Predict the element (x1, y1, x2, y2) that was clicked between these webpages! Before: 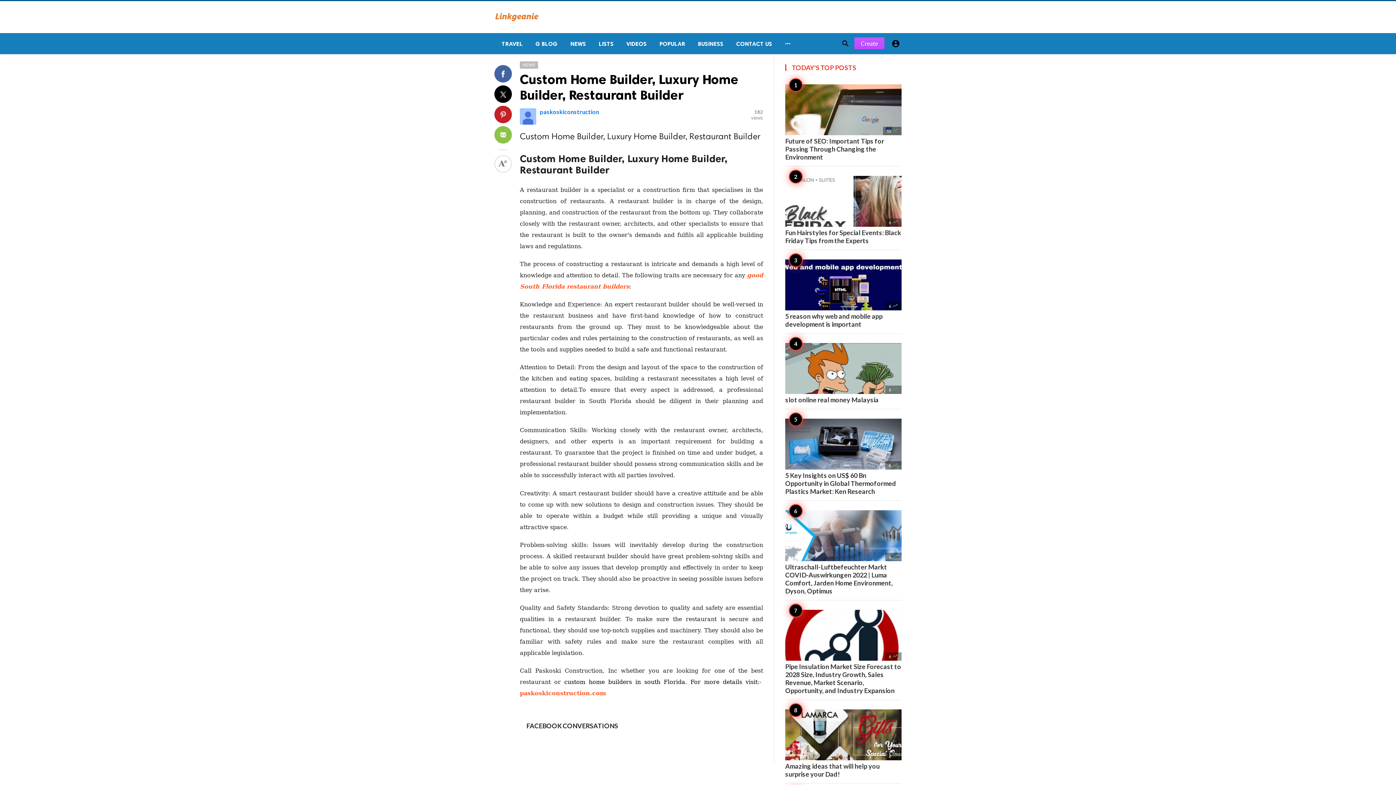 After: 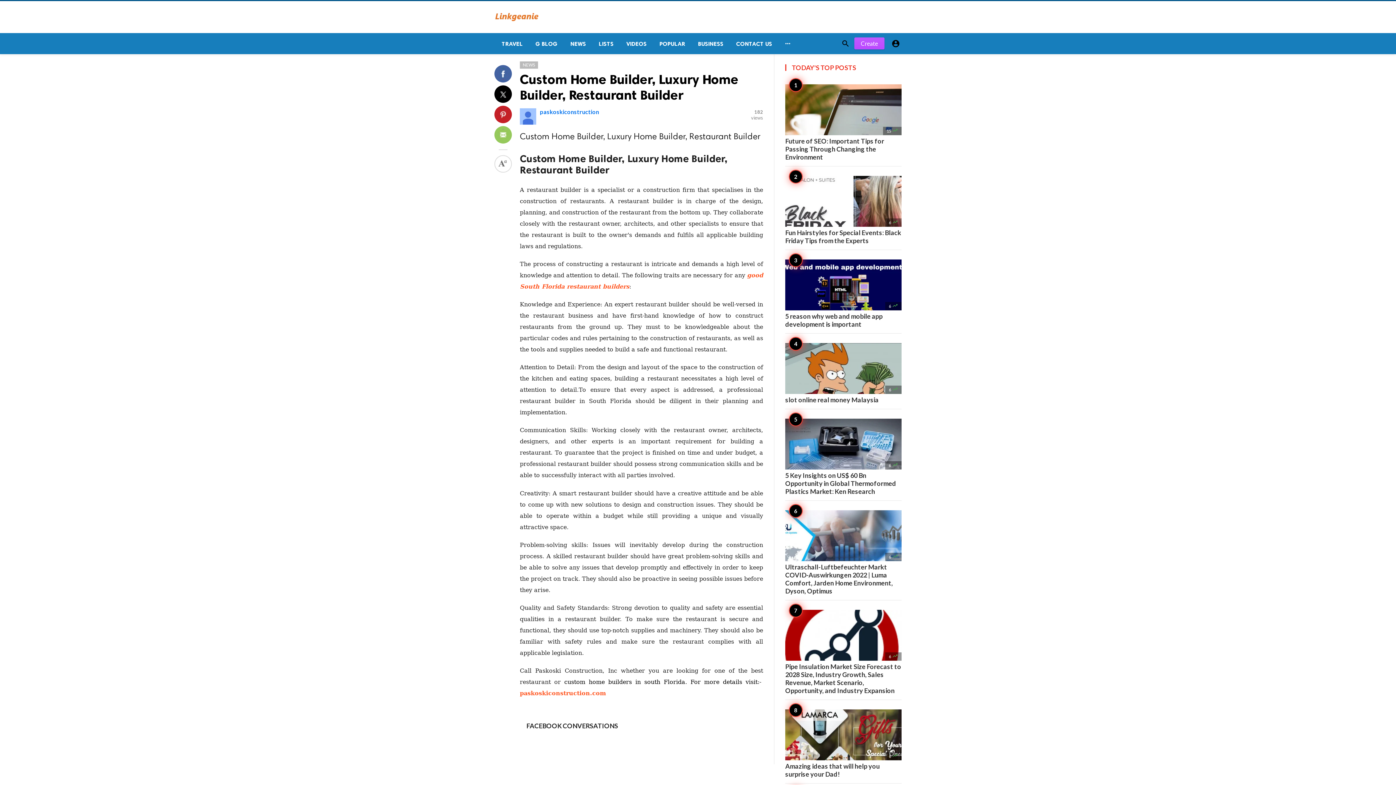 Action: bbox: (494, 126, 512, 143)